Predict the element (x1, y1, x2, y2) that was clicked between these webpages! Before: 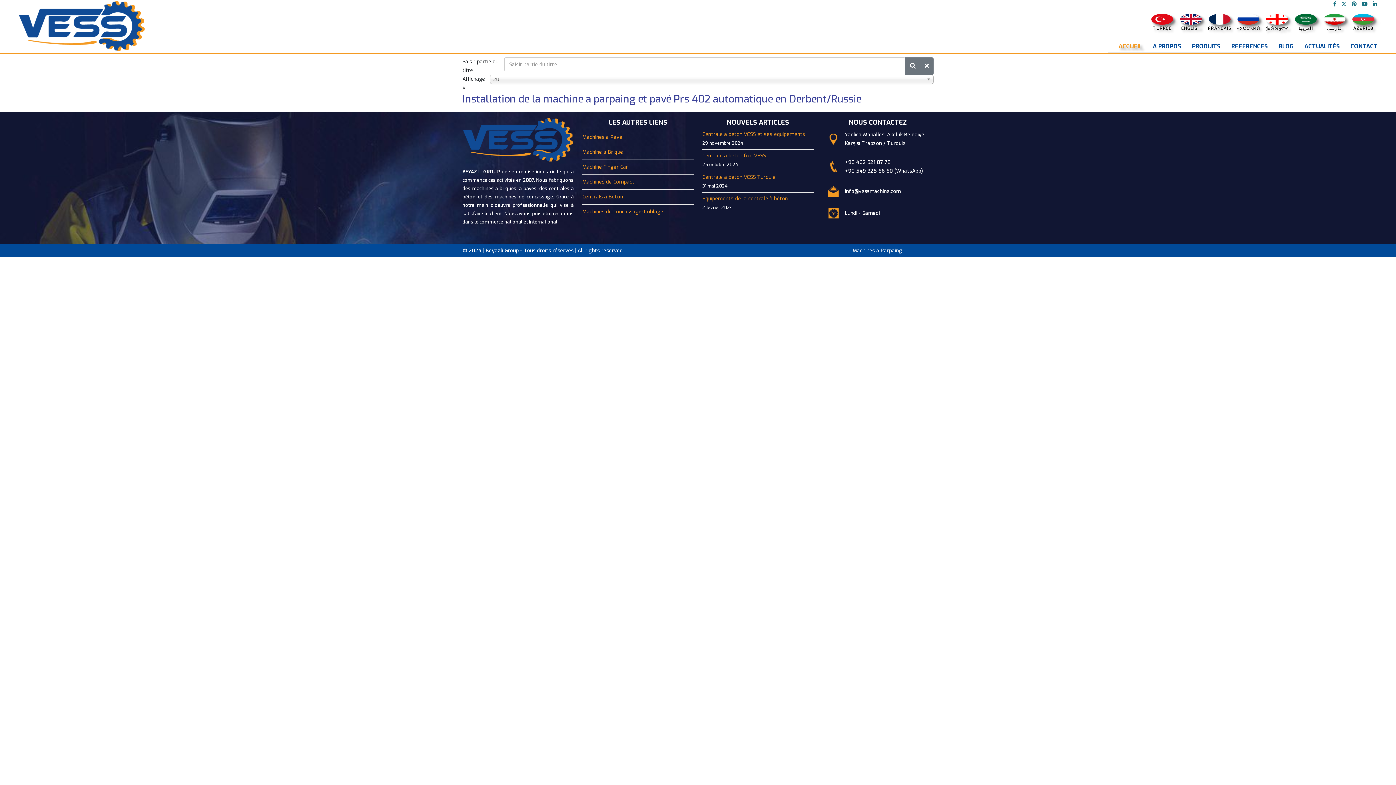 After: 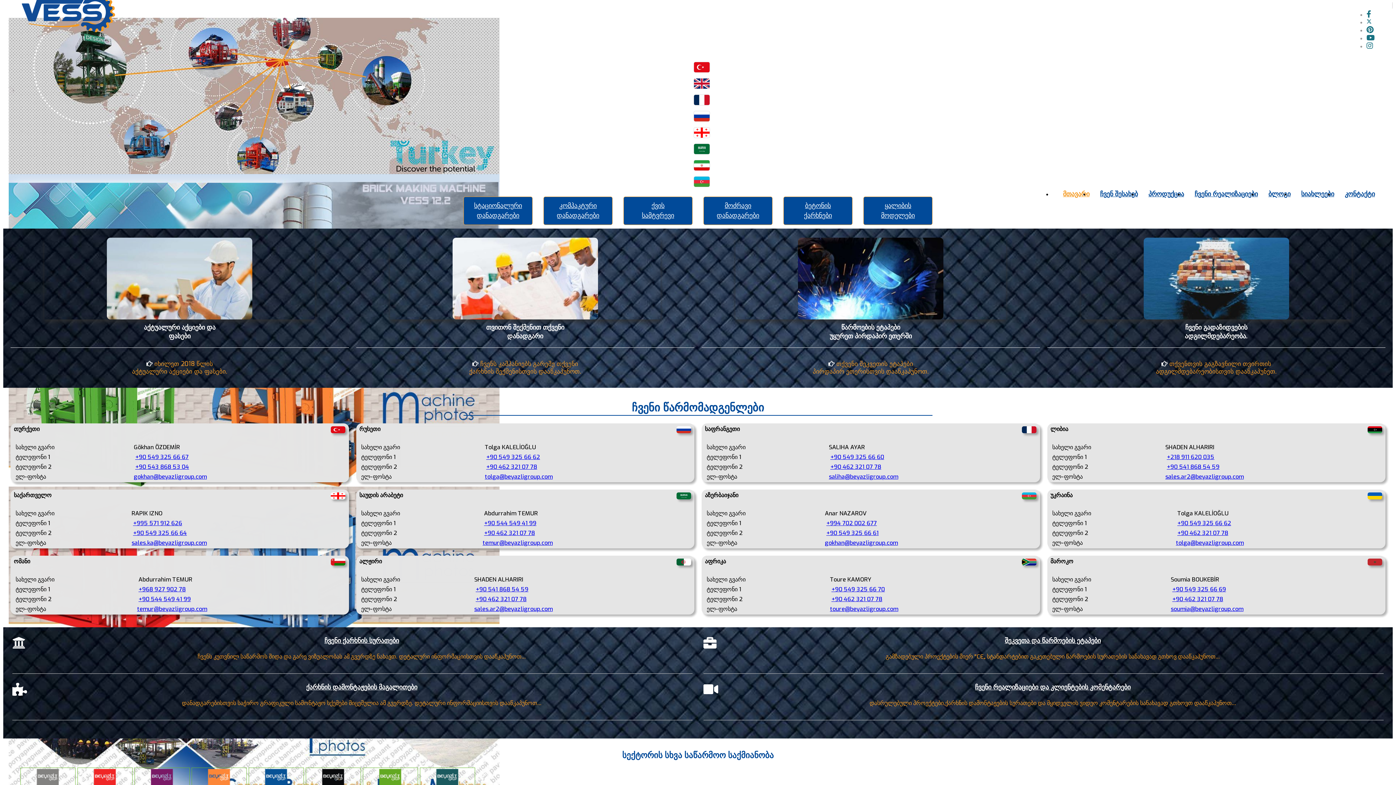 Action: bbox: (1262, 13, 1292, 32) label: ქართული